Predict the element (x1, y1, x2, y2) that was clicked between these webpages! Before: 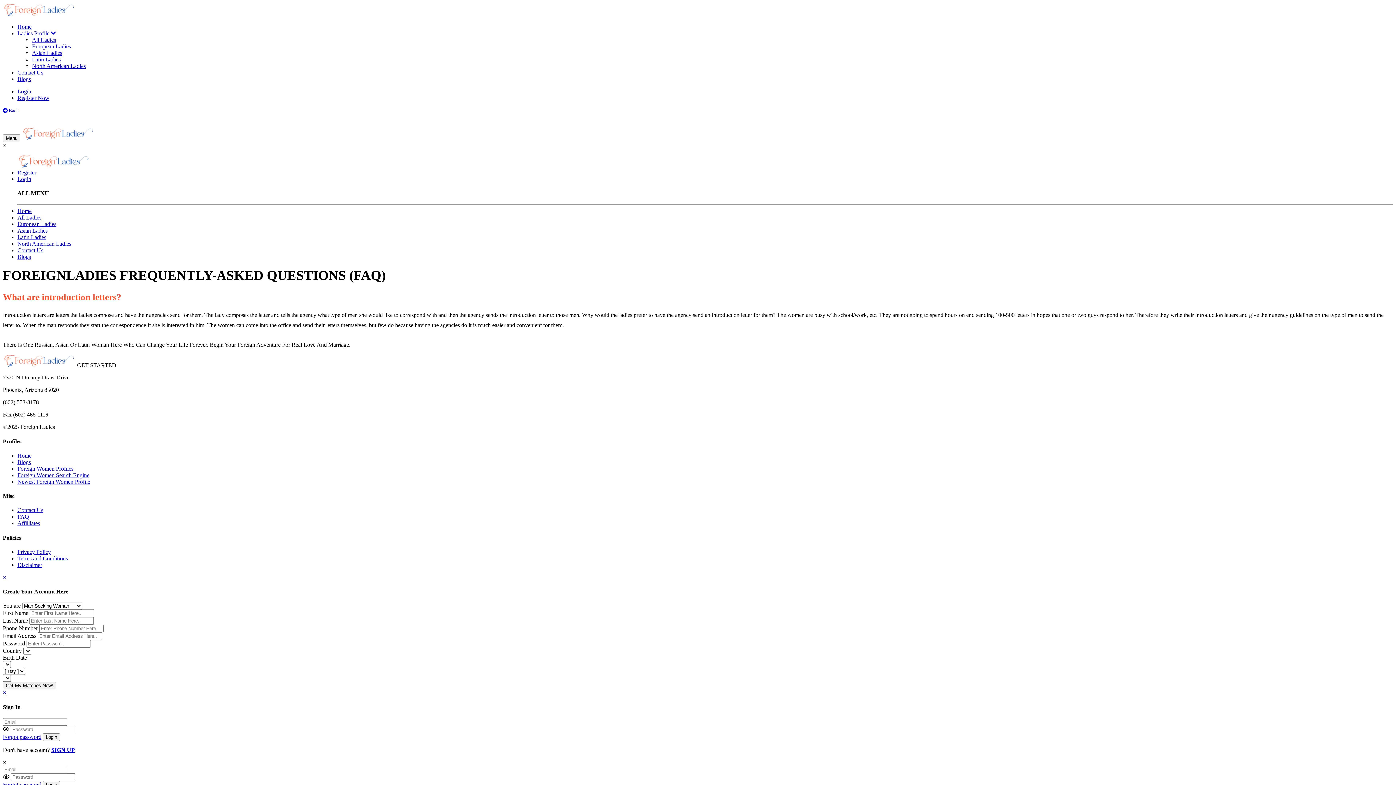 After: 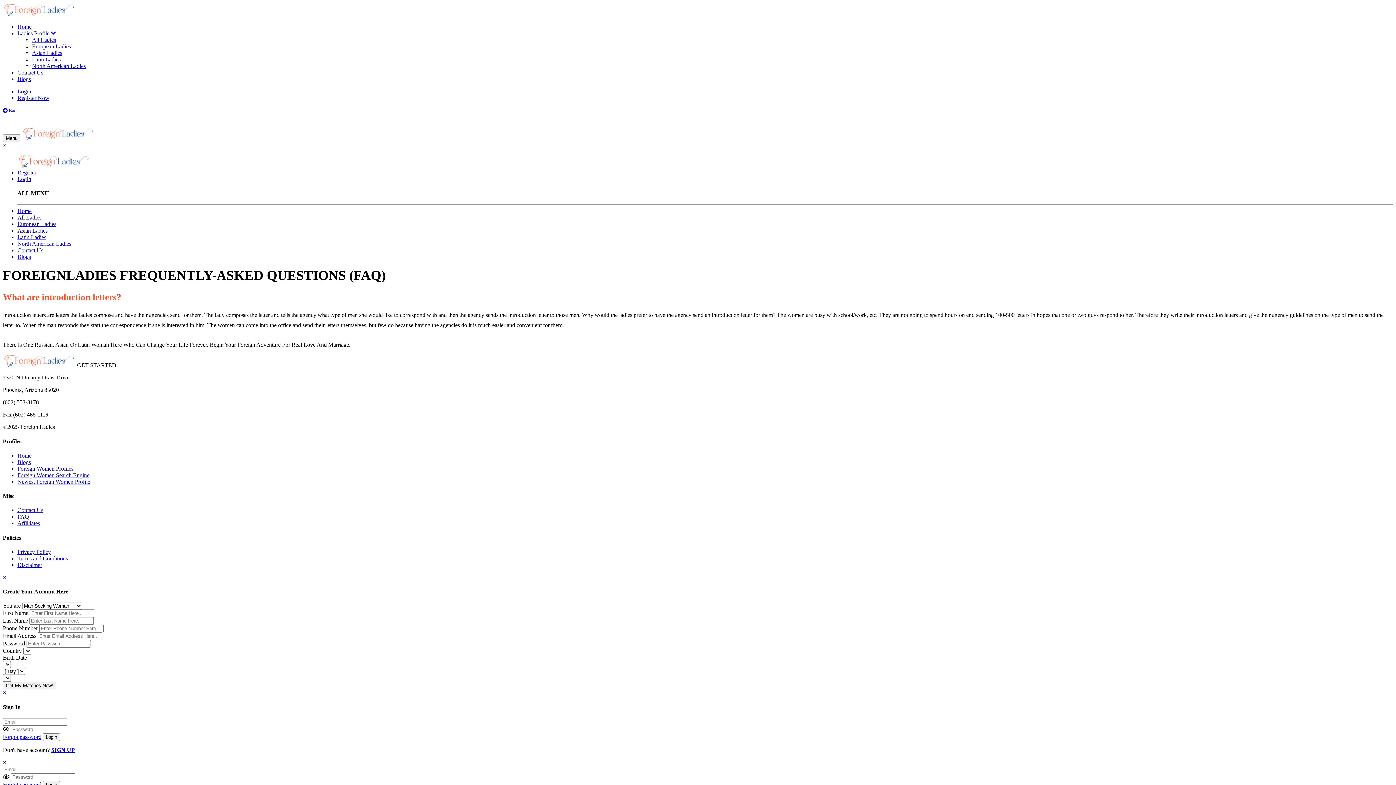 Action: bbox: (17, 520, 40, 526) label: Affilliates